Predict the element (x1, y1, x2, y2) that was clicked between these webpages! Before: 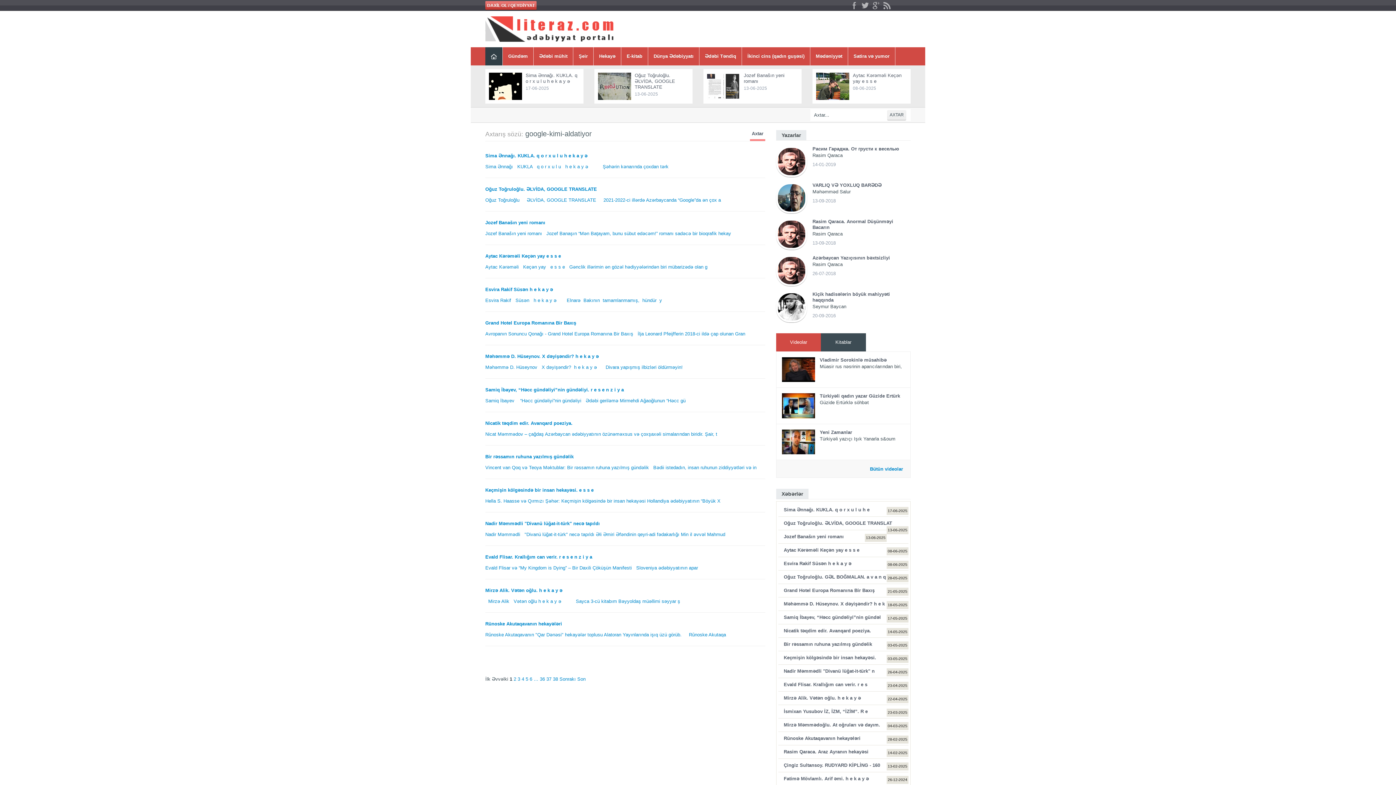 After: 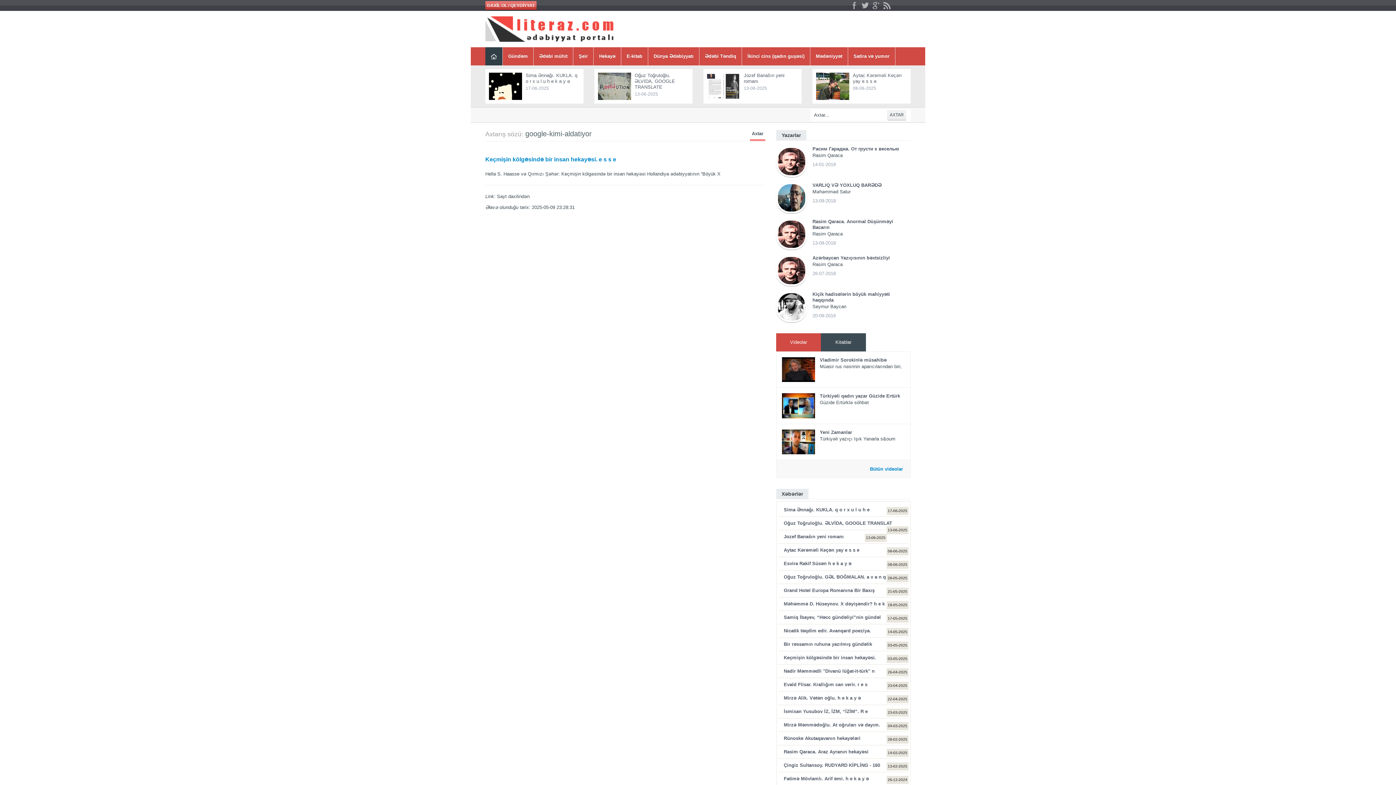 Action: label: Hella S. Haasse və Qırmızı Şəhər: Keçmişin kölgəsində bir insan hekayəsi Hollandiya ədəbiyyatının “Böyük X bbox: (485, 498, 720, 504)